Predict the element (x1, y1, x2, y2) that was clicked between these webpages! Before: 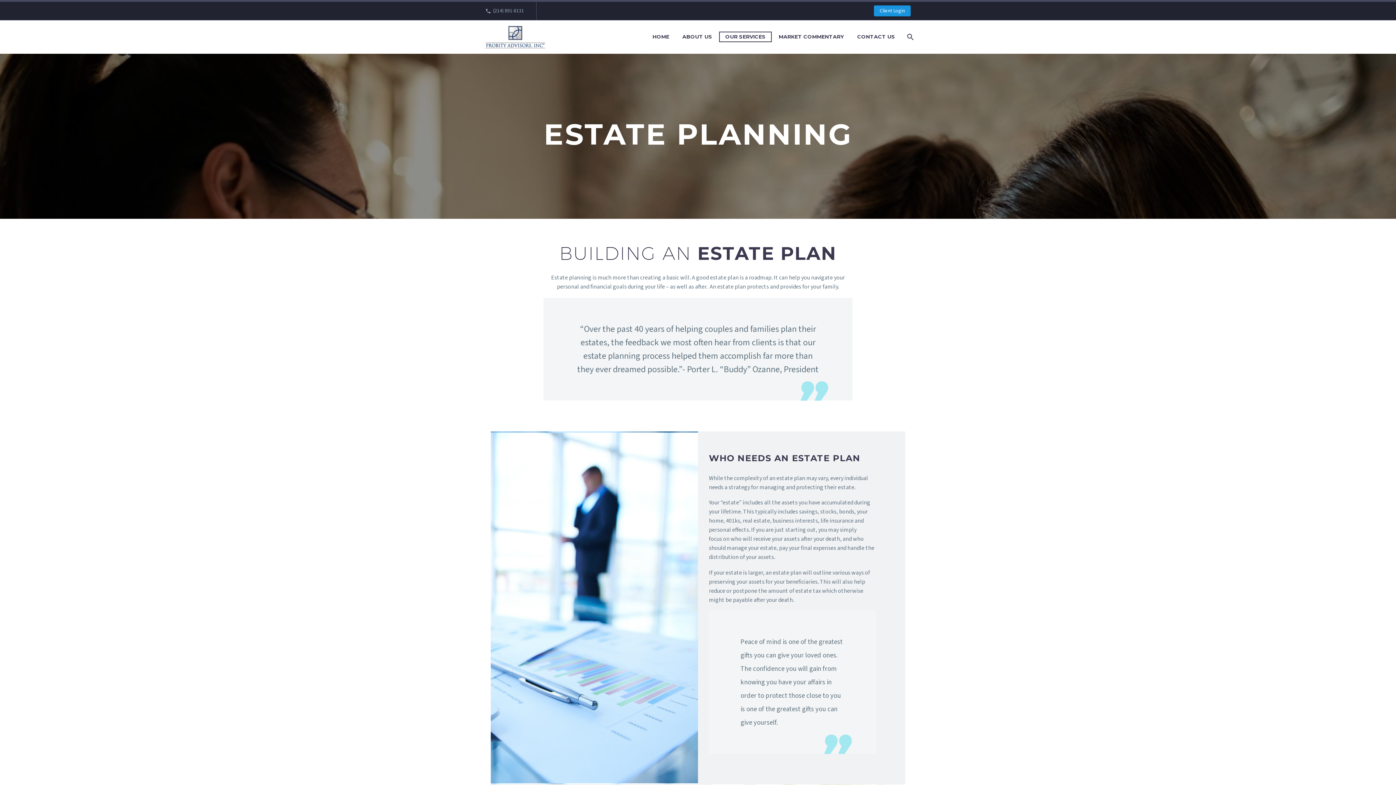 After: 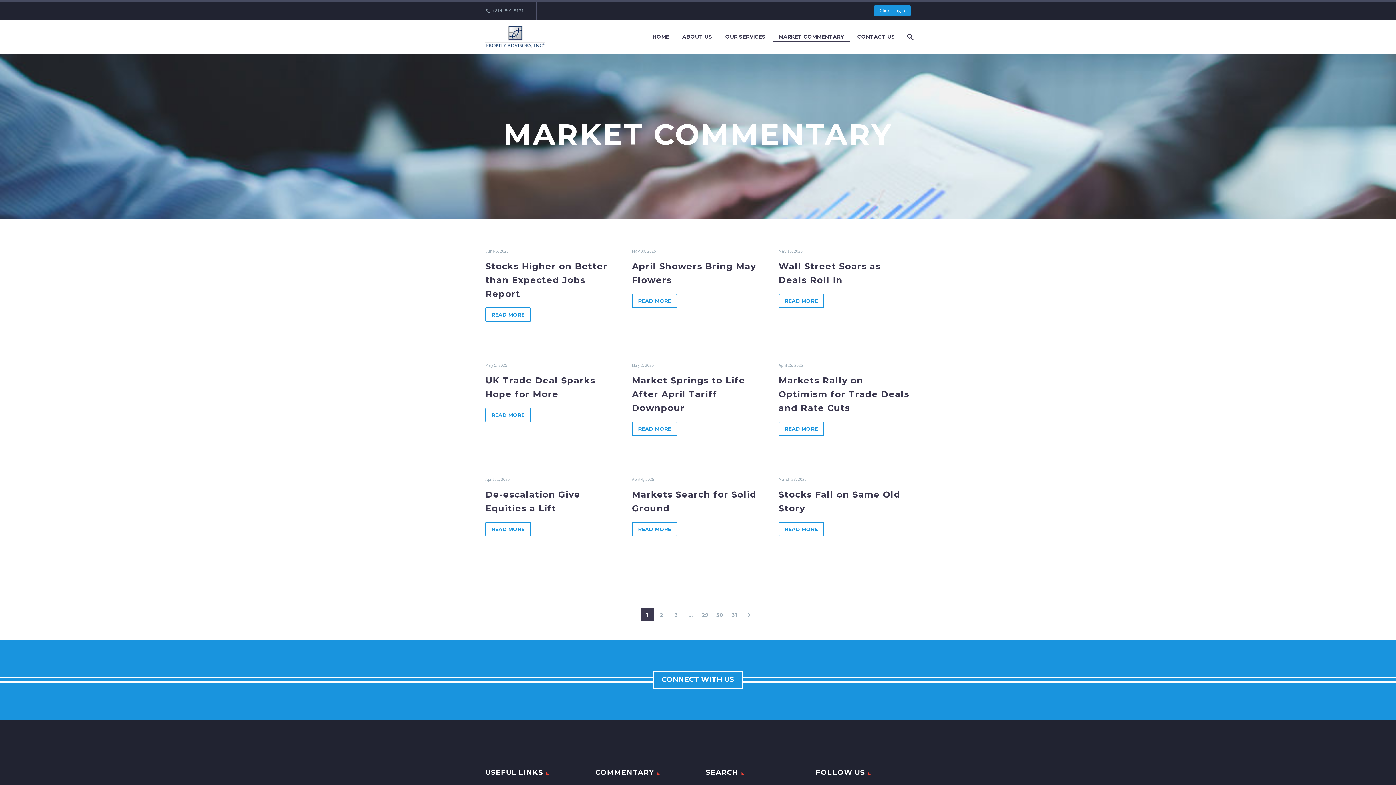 Action: bbox: (773, 32, 849, 41) label: MARKET COMMENTARY